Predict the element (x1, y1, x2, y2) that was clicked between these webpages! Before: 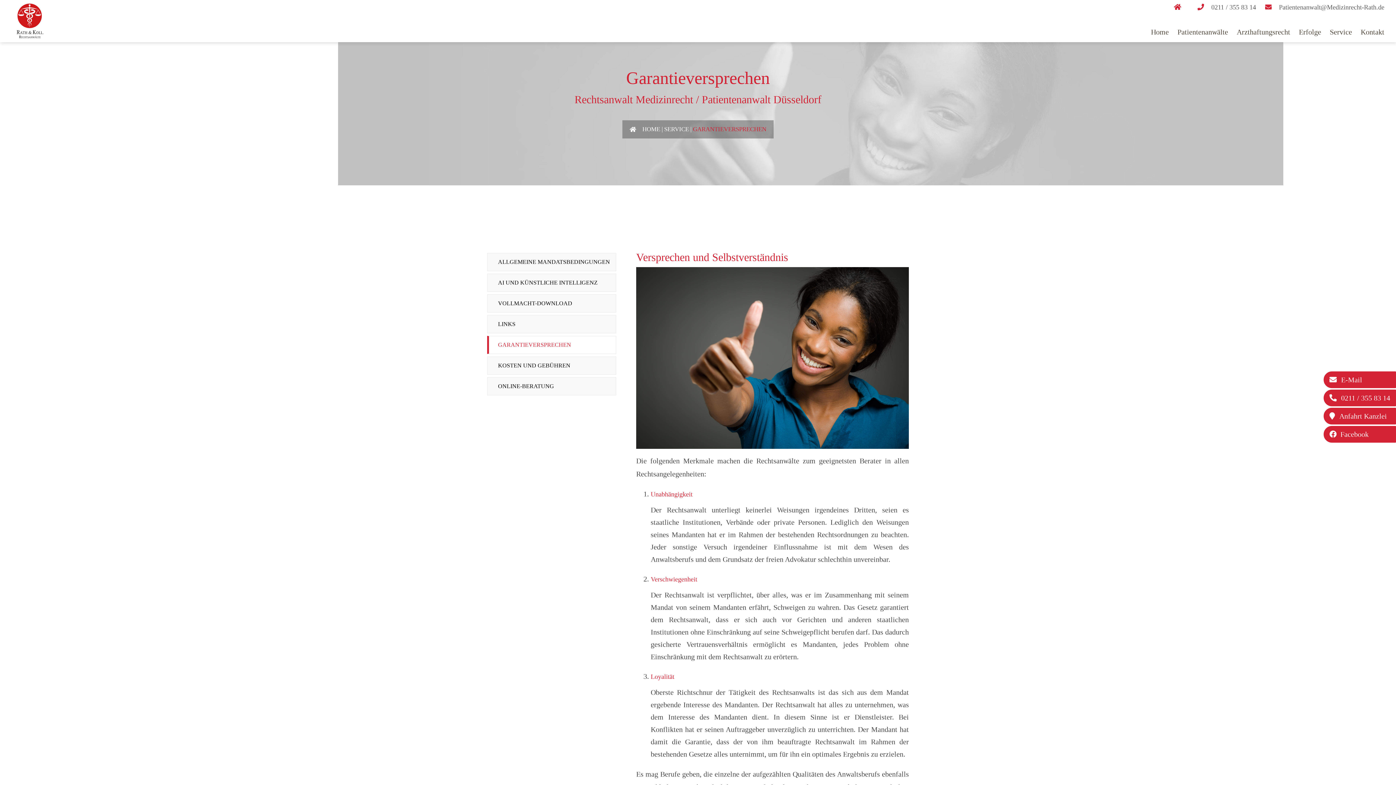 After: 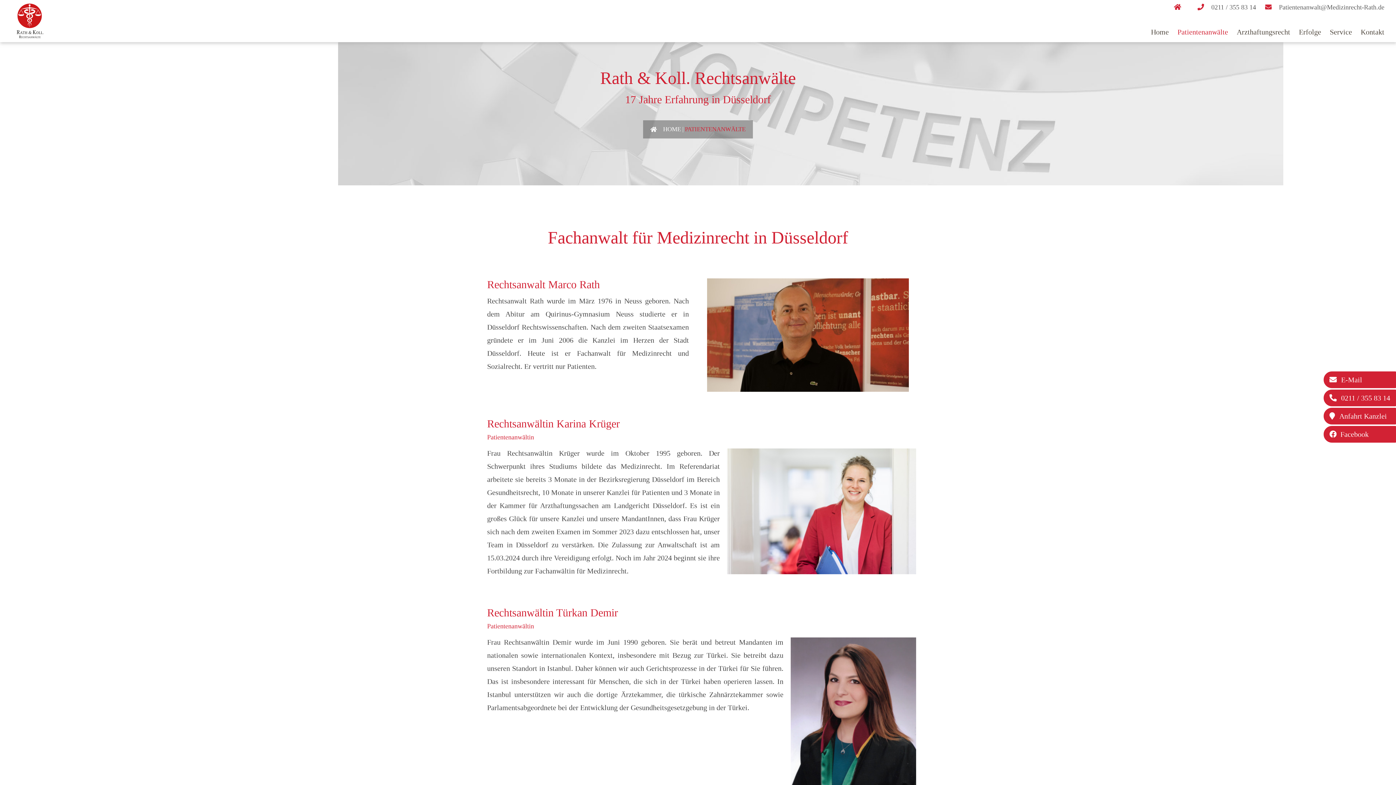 Action: bbox: (16, 31, 43, 39)